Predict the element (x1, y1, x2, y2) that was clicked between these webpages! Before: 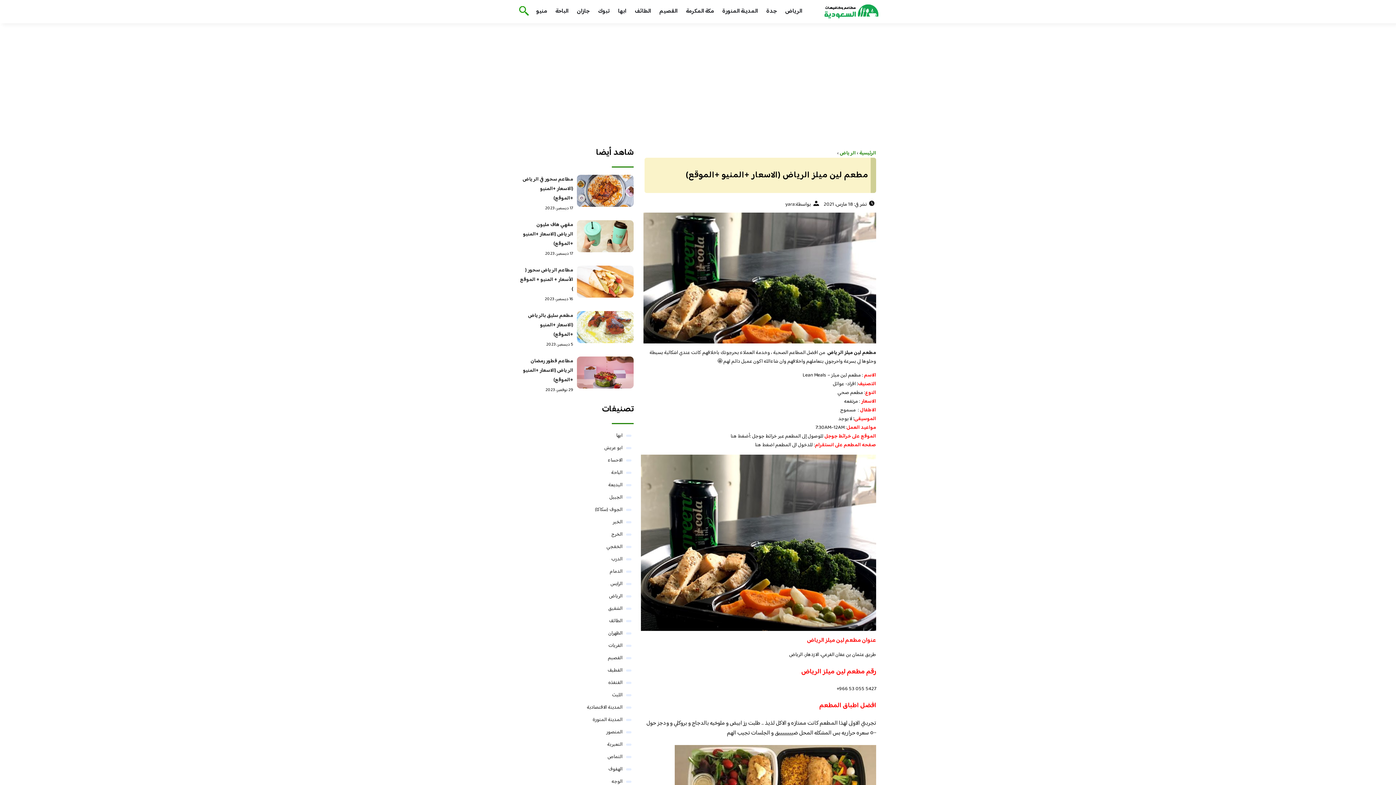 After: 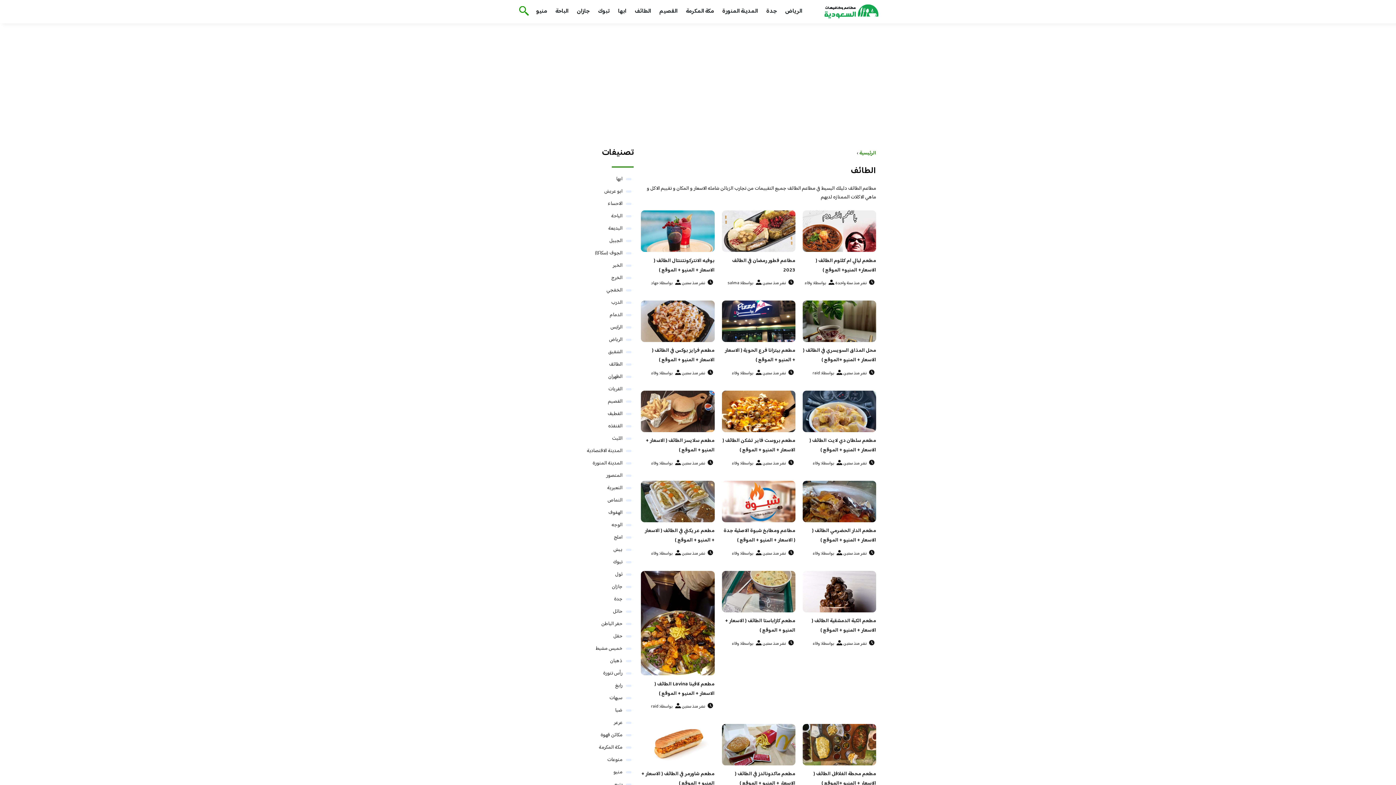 Action: bbox: (609, 617, 622, 625) label: الطائف